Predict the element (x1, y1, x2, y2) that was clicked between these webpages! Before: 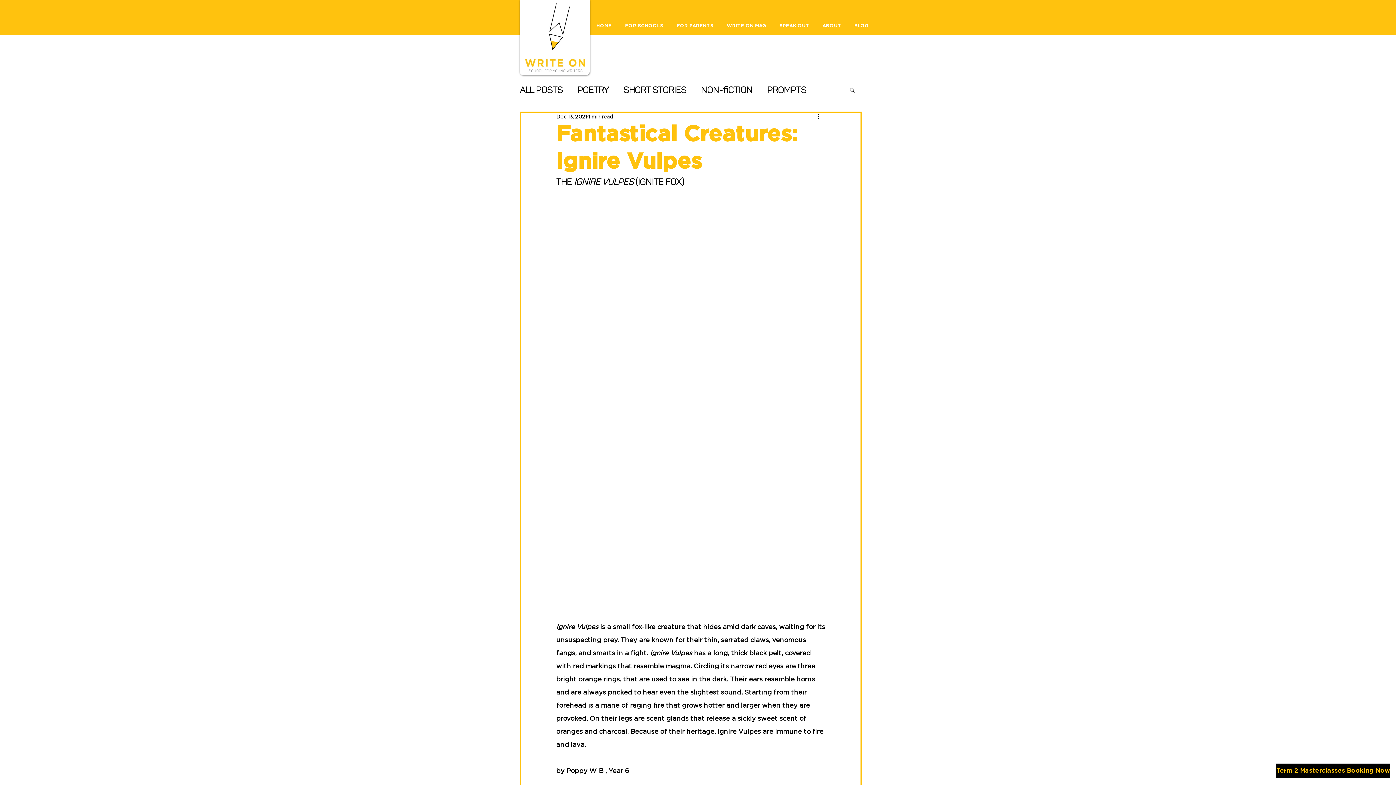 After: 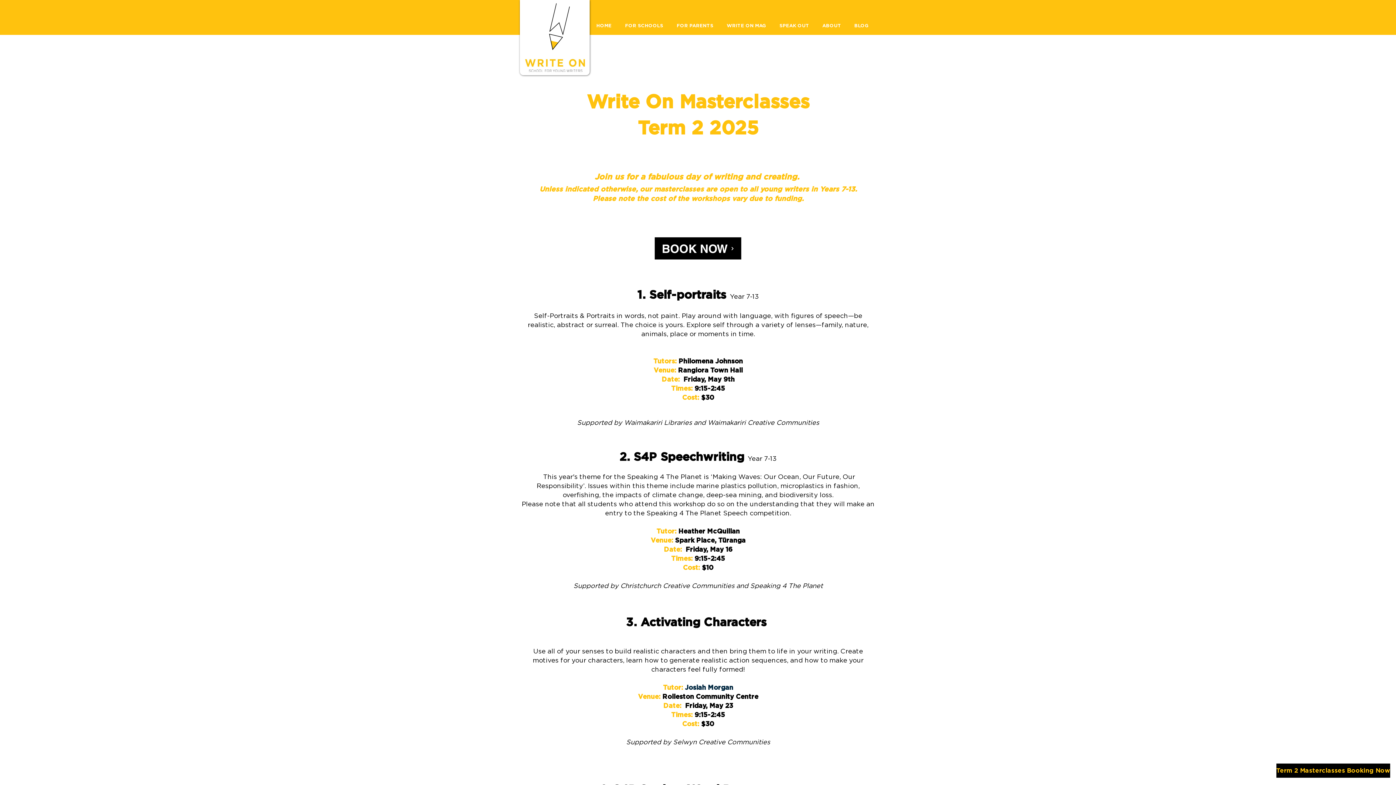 Action: bbox: (1276, 764, 1390, 778) label: Term 2 Masterclasses Booking Now